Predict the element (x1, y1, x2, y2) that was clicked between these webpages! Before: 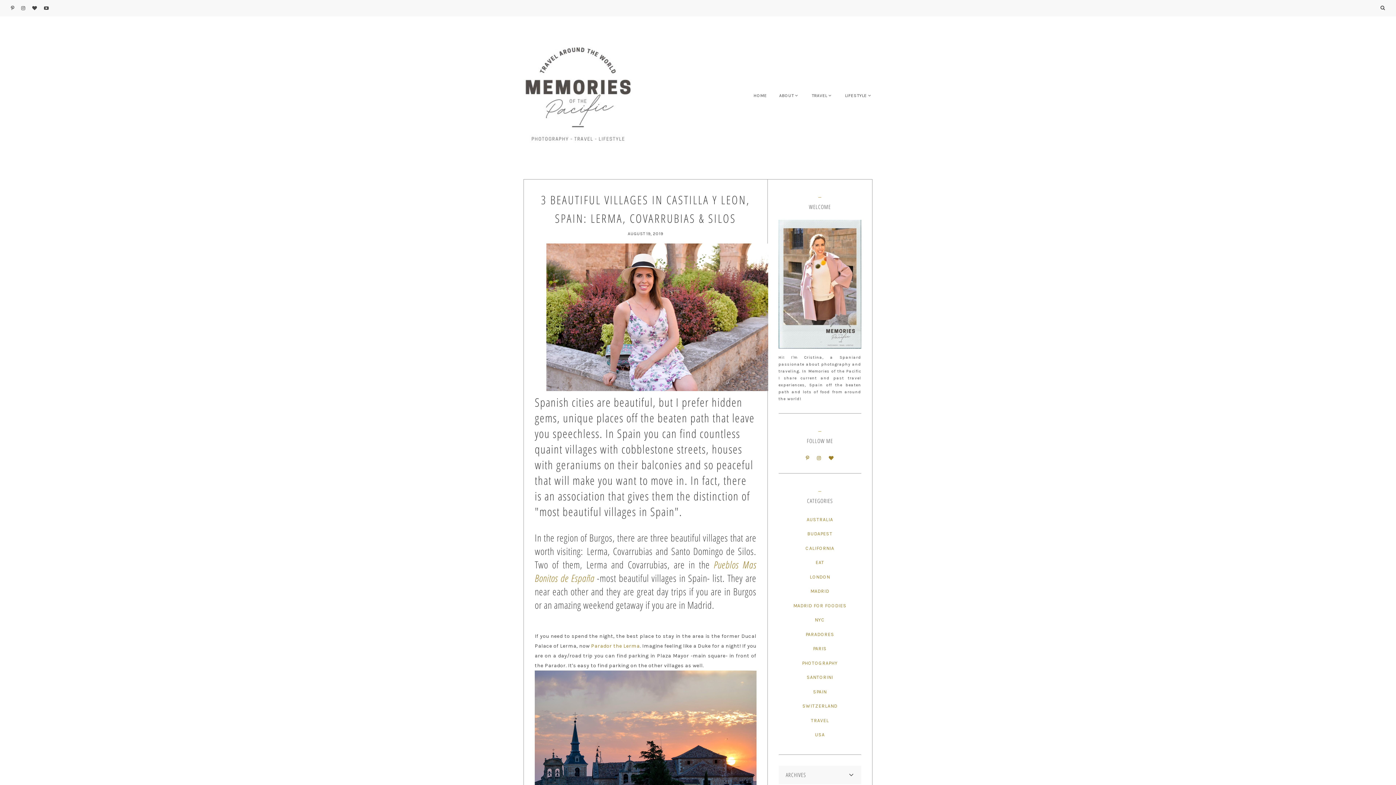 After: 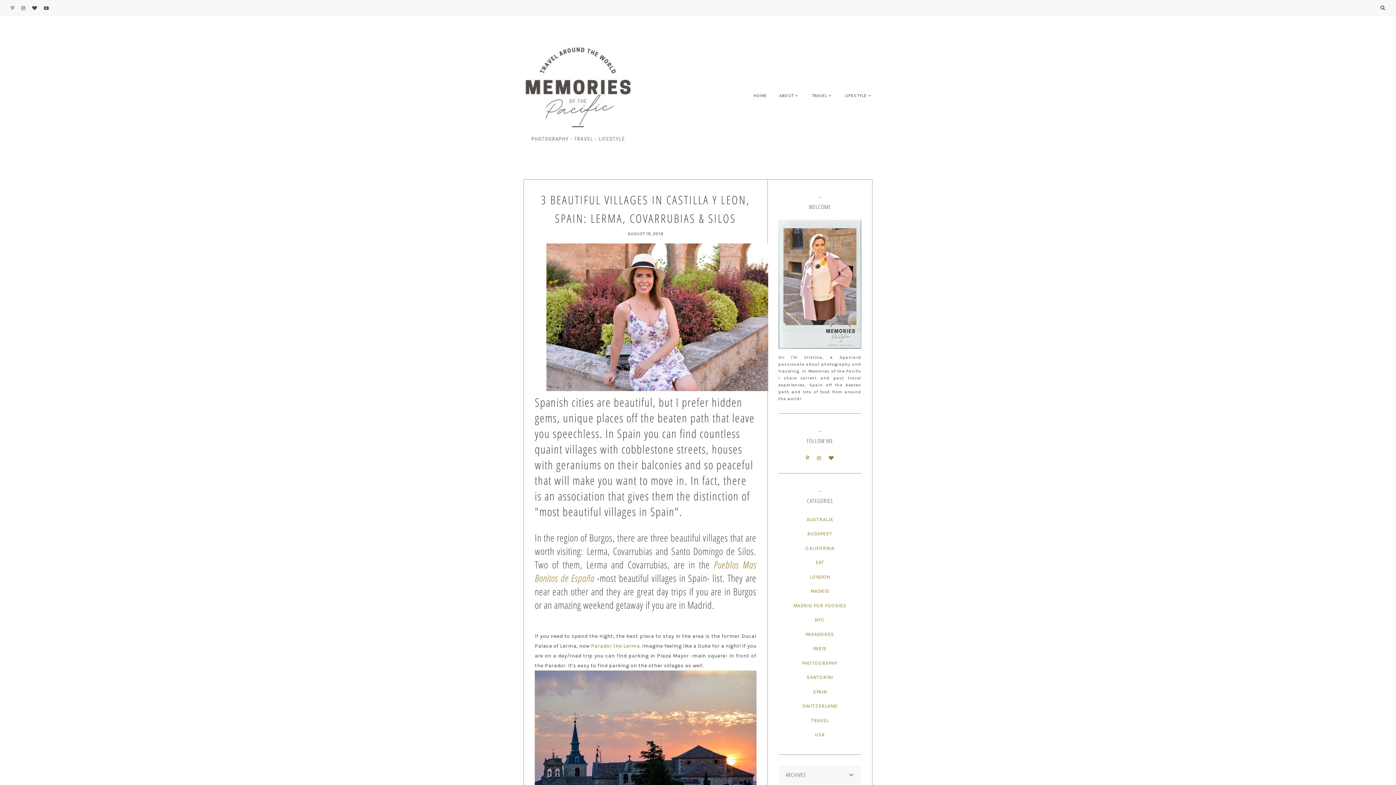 Action: bbox: (10, 5, 19, 10)